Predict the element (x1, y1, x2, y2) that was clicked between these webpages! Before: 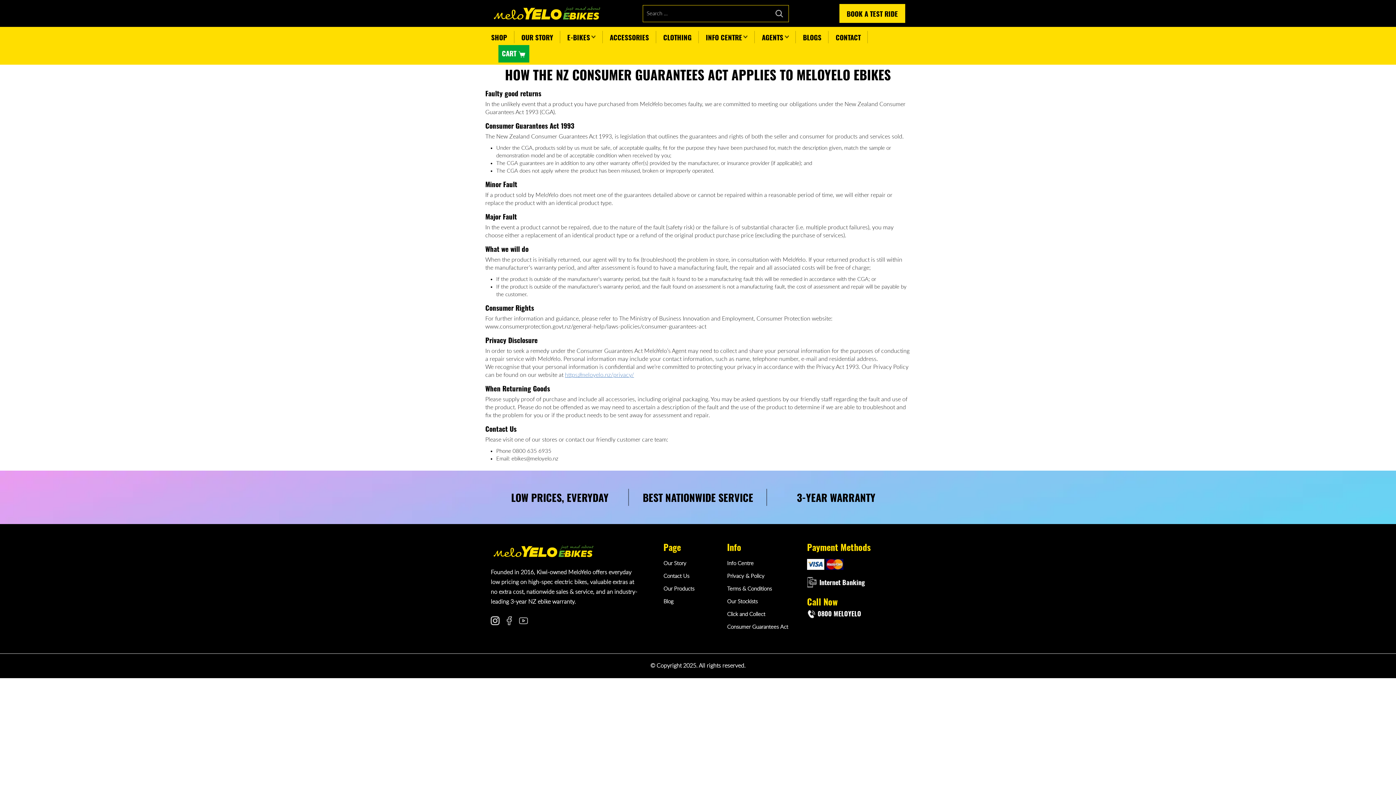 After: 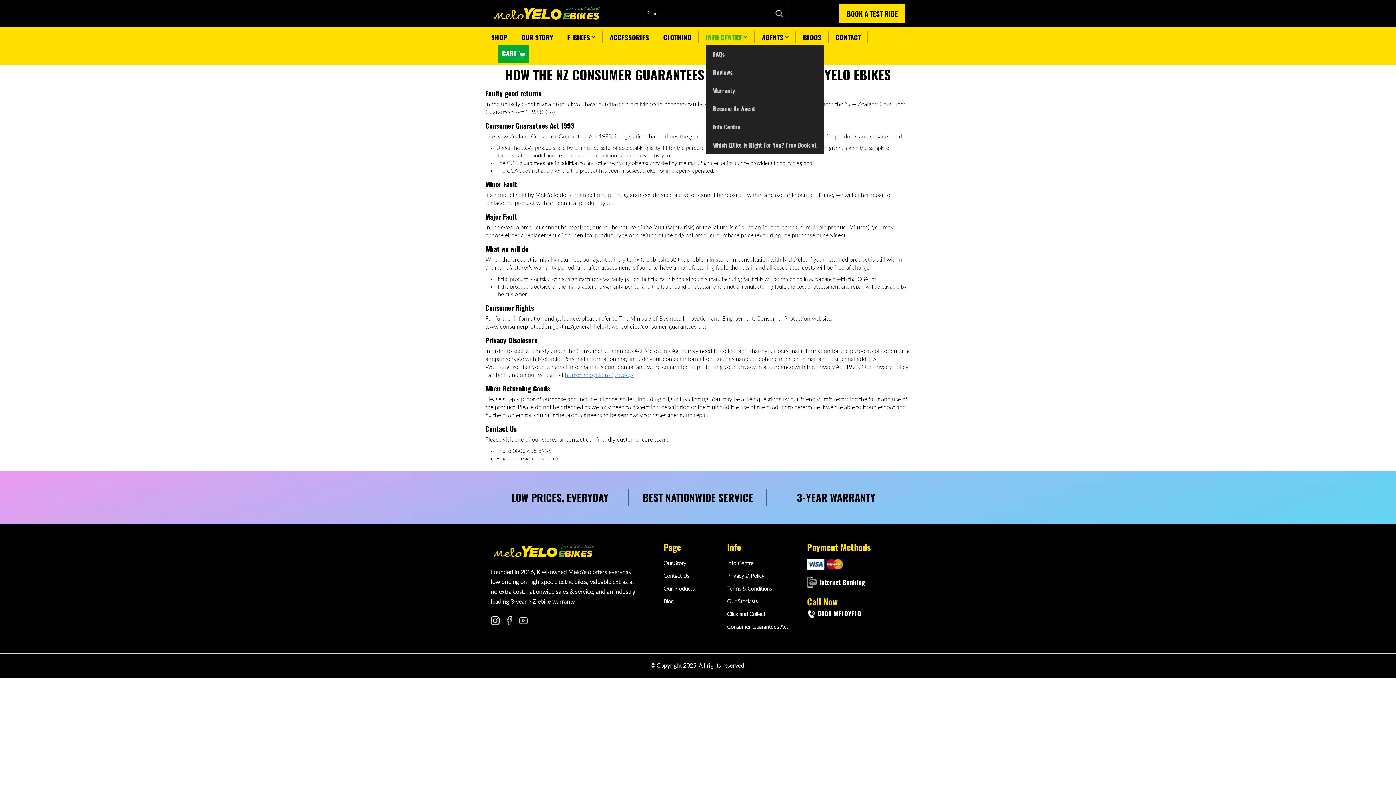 Action: label: INFO CENTRE bbox: (705, 29, 747, 45)